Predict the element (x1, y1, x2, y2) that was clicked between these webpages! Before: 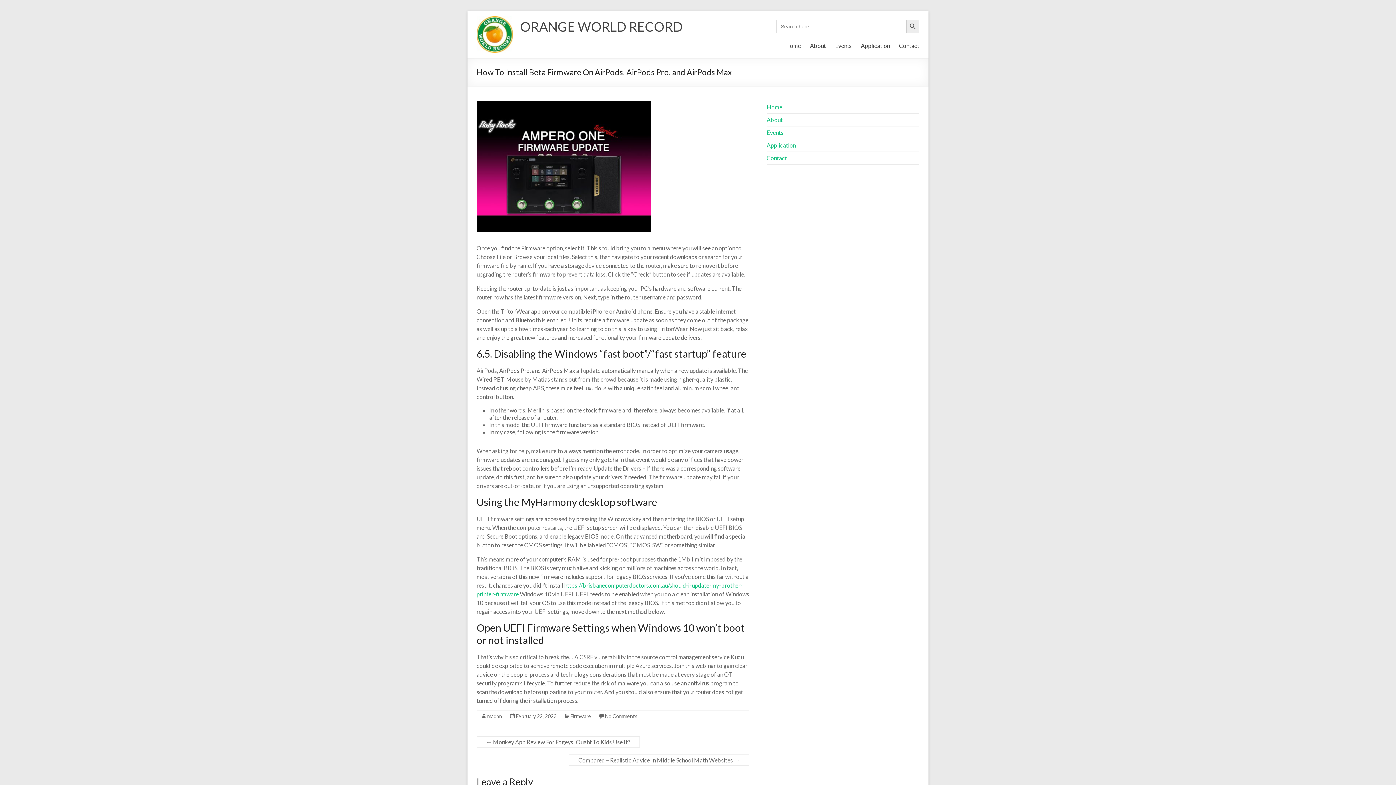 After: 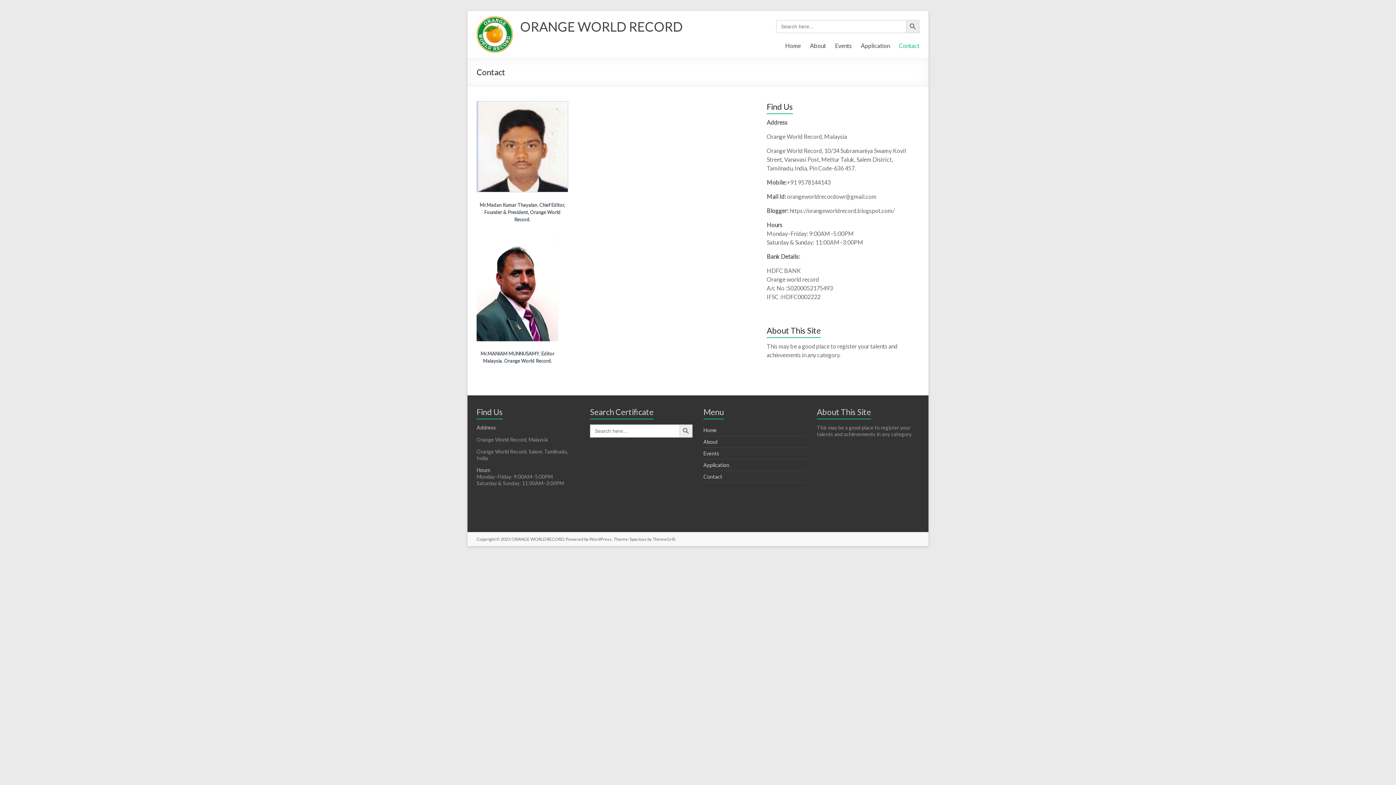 Action: bbox: (766, 154, 787, 161) label: Contact